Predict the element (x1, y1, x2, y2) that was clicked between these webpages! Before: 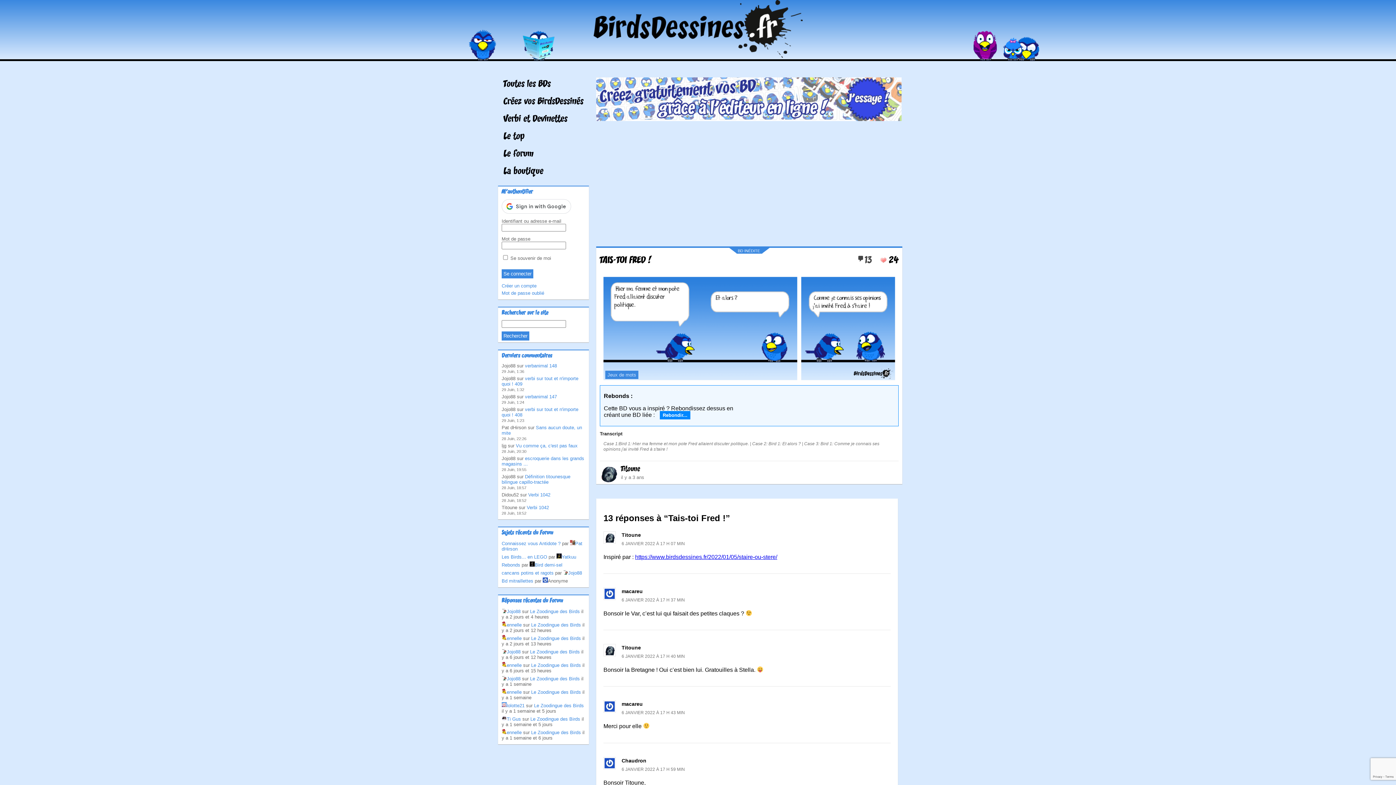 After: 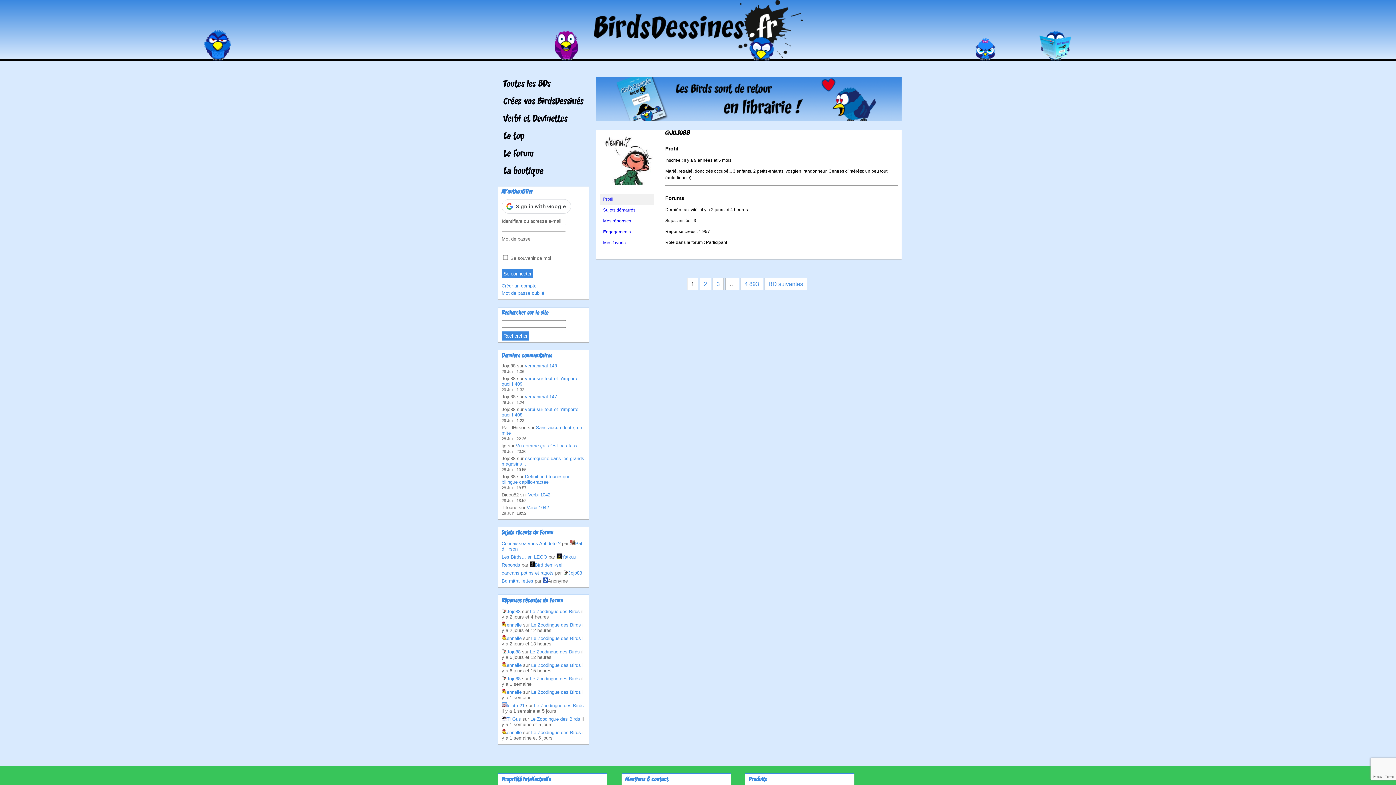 Action: bbox: (501, 676, 520, 681) label: Jojo88